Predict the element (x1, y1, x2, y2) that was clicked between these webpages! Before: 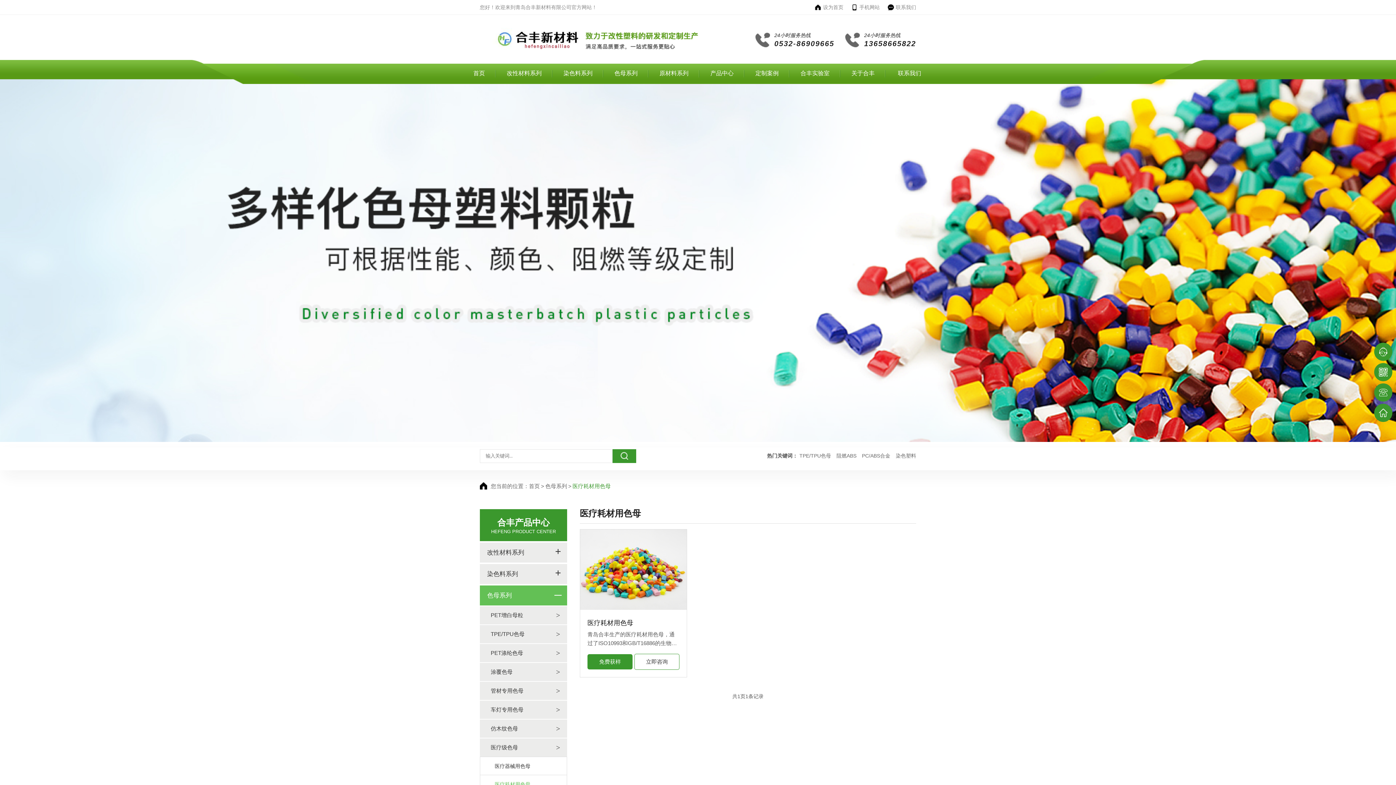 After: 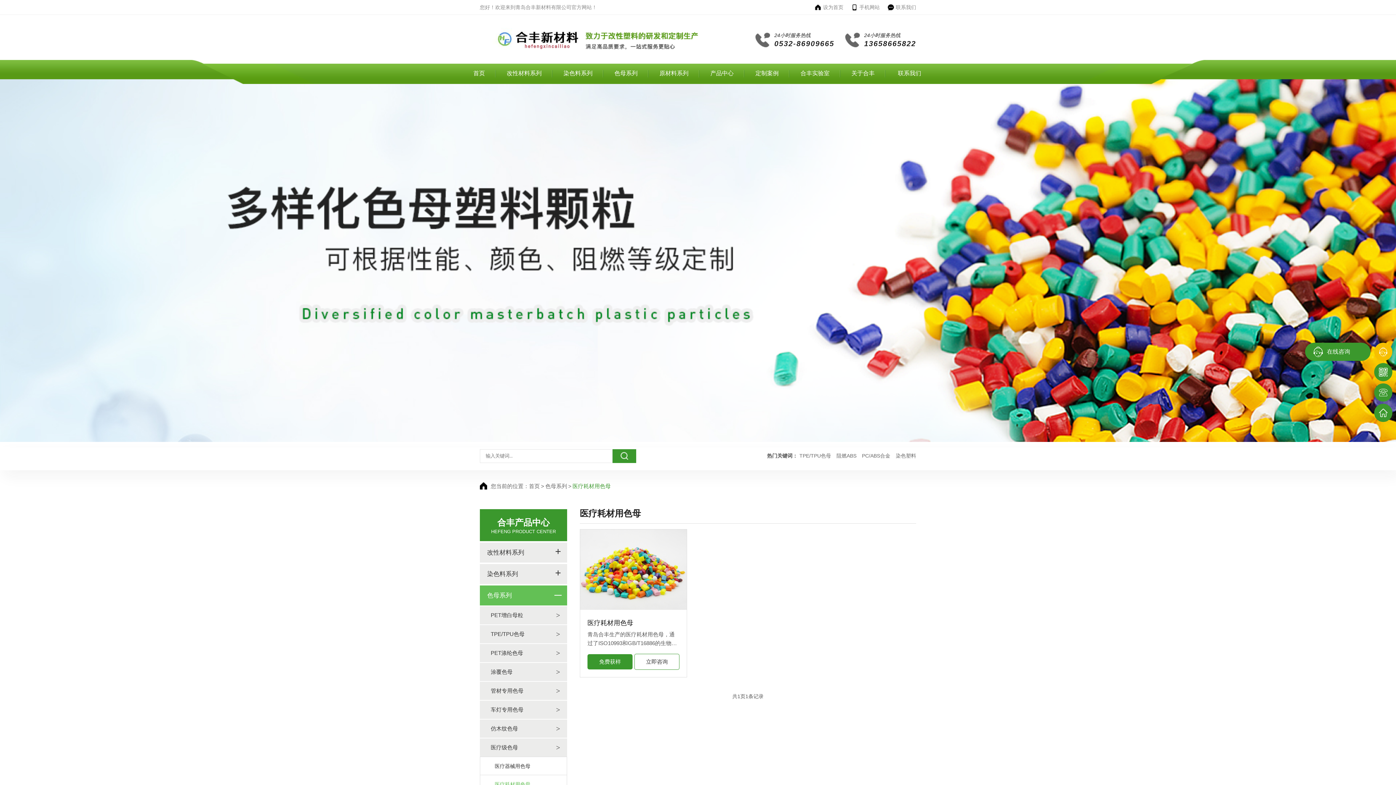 Action: bbox: (1374, 342, 1392, 361)